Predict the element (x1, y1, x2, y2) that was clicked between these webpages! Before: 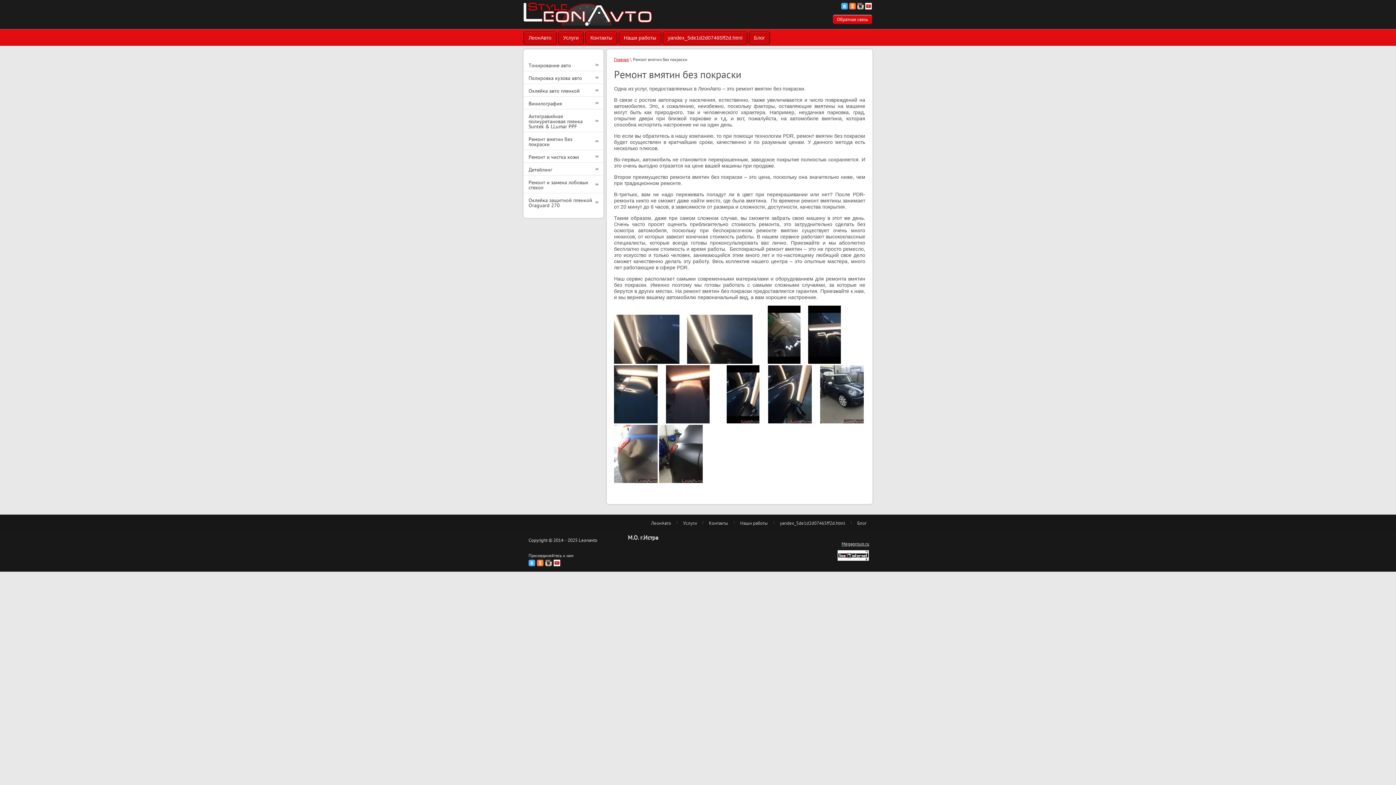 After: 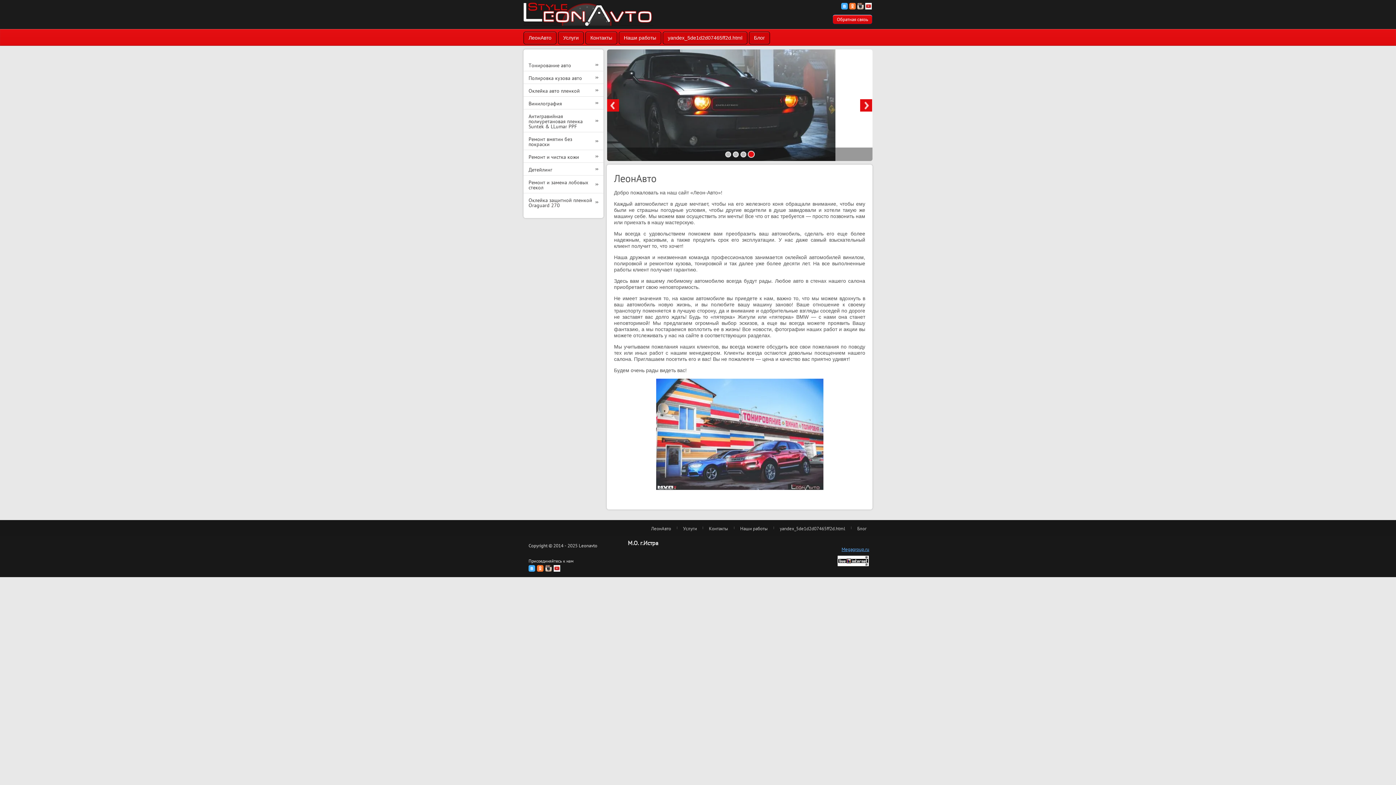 Action: label: ЛеонАвто bbox: (523, 31, 556, 44)